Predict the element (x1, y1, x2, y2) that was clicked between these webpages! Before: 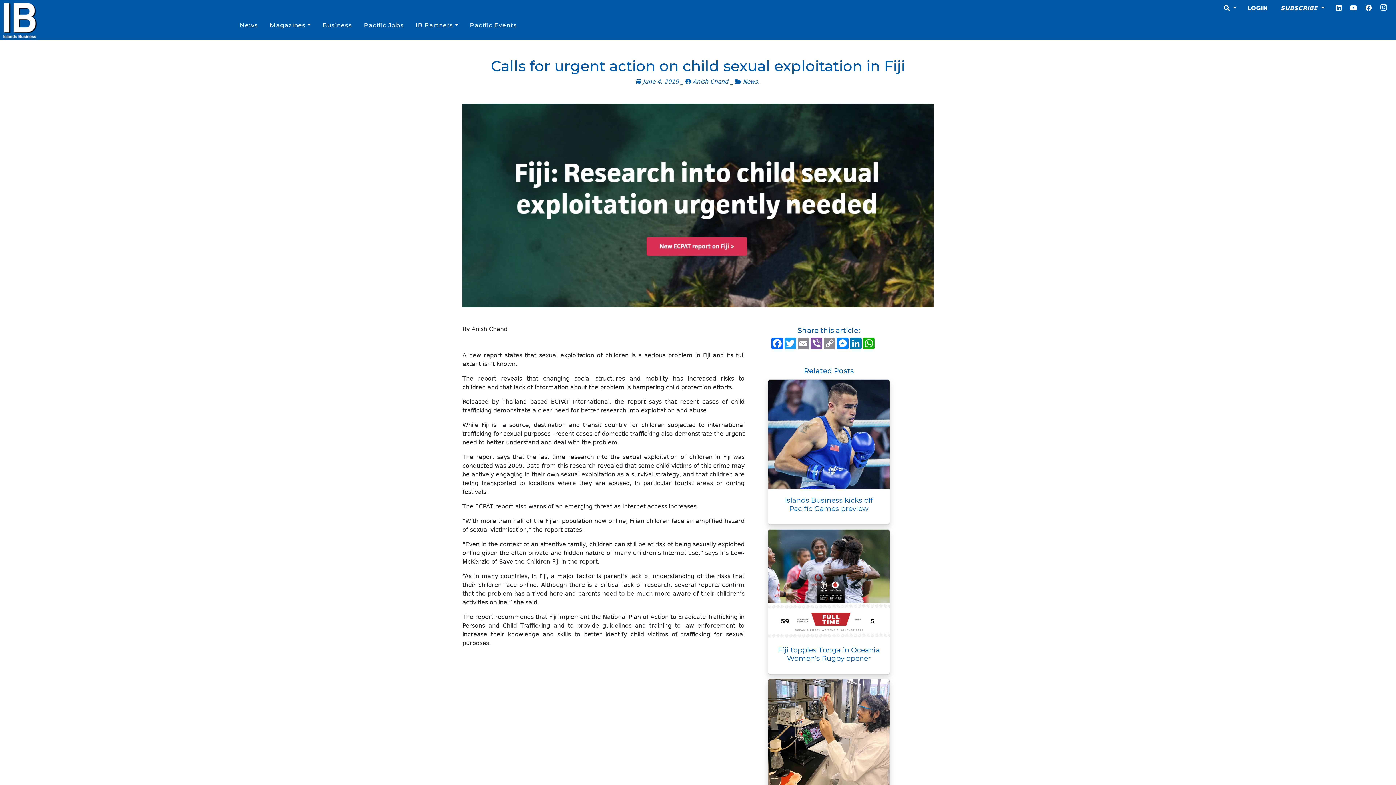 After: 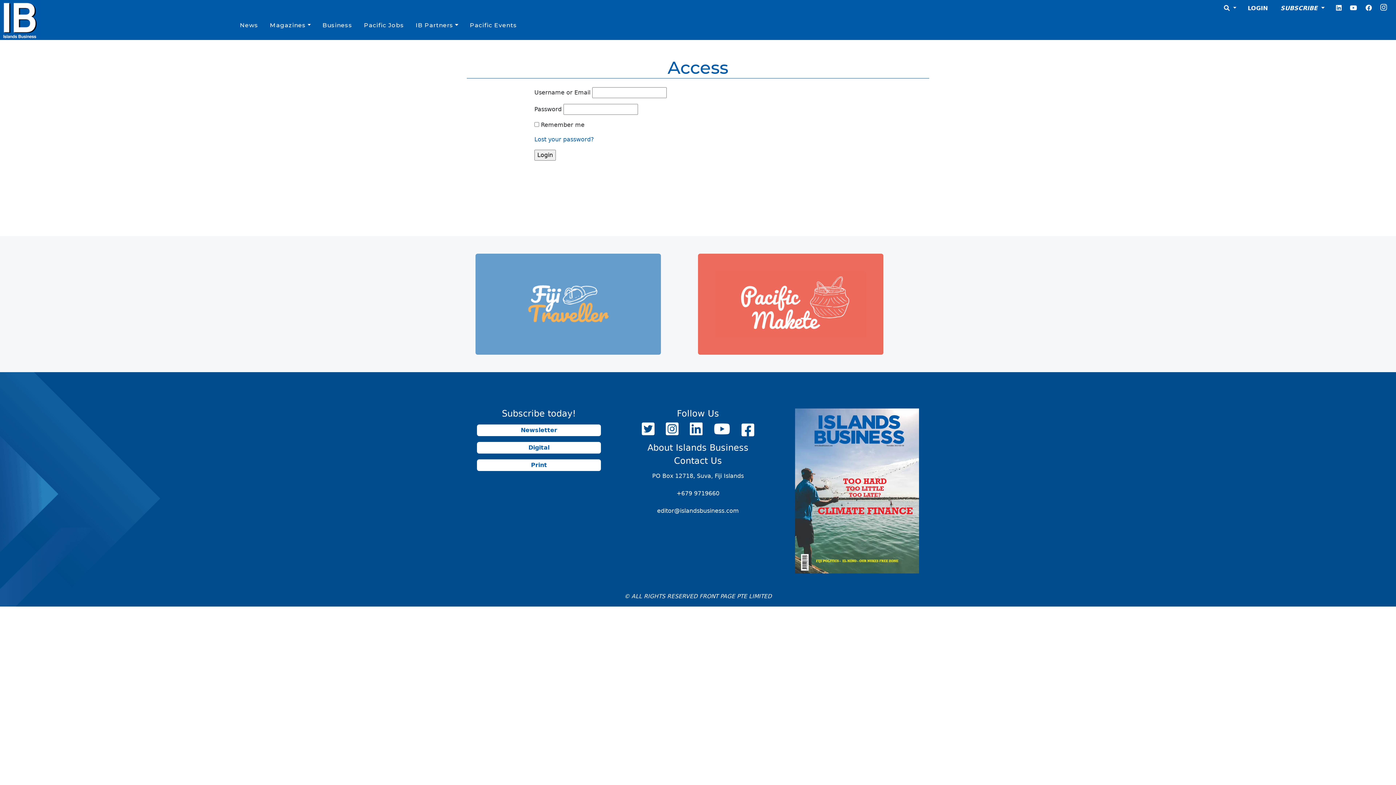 Action: bbox: (1243, 1, 1272, 15) label: LOGIN